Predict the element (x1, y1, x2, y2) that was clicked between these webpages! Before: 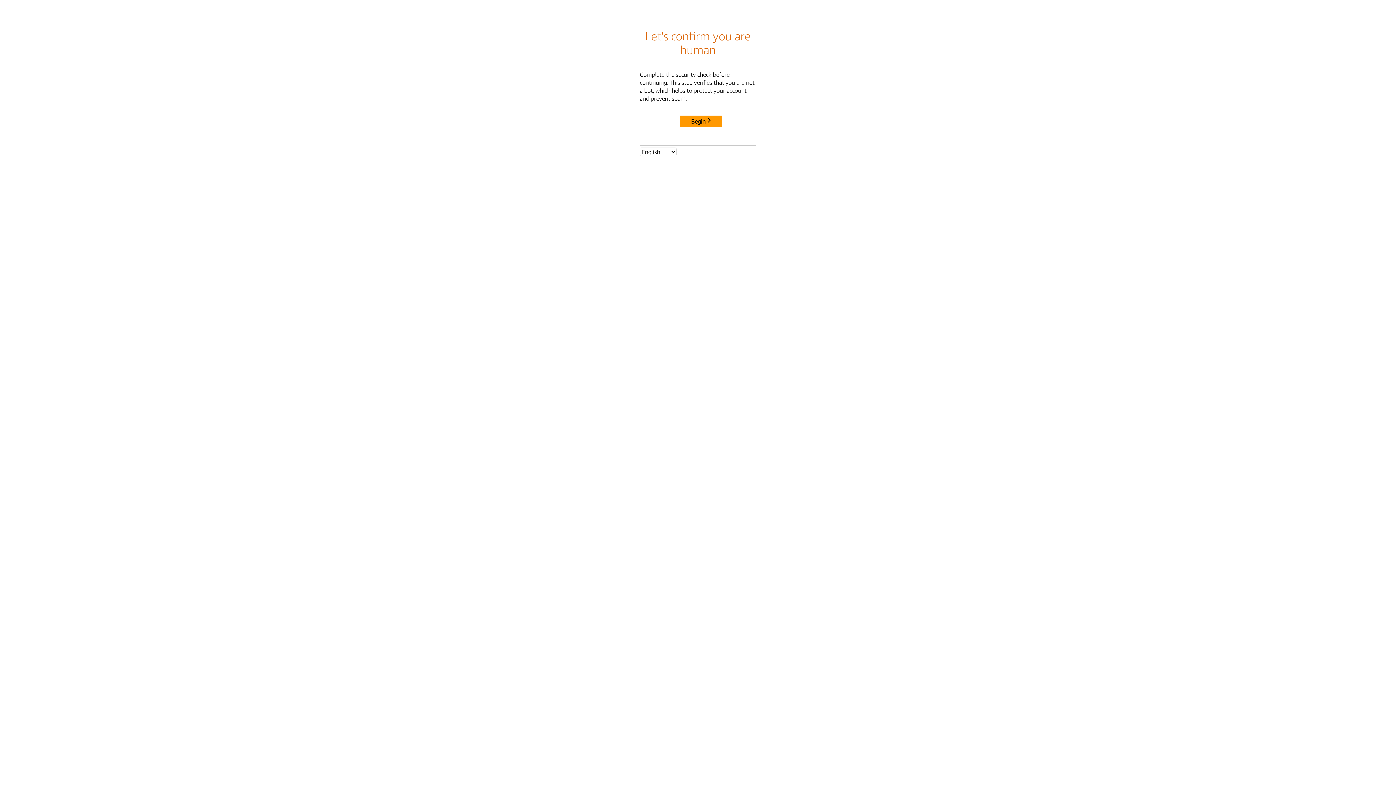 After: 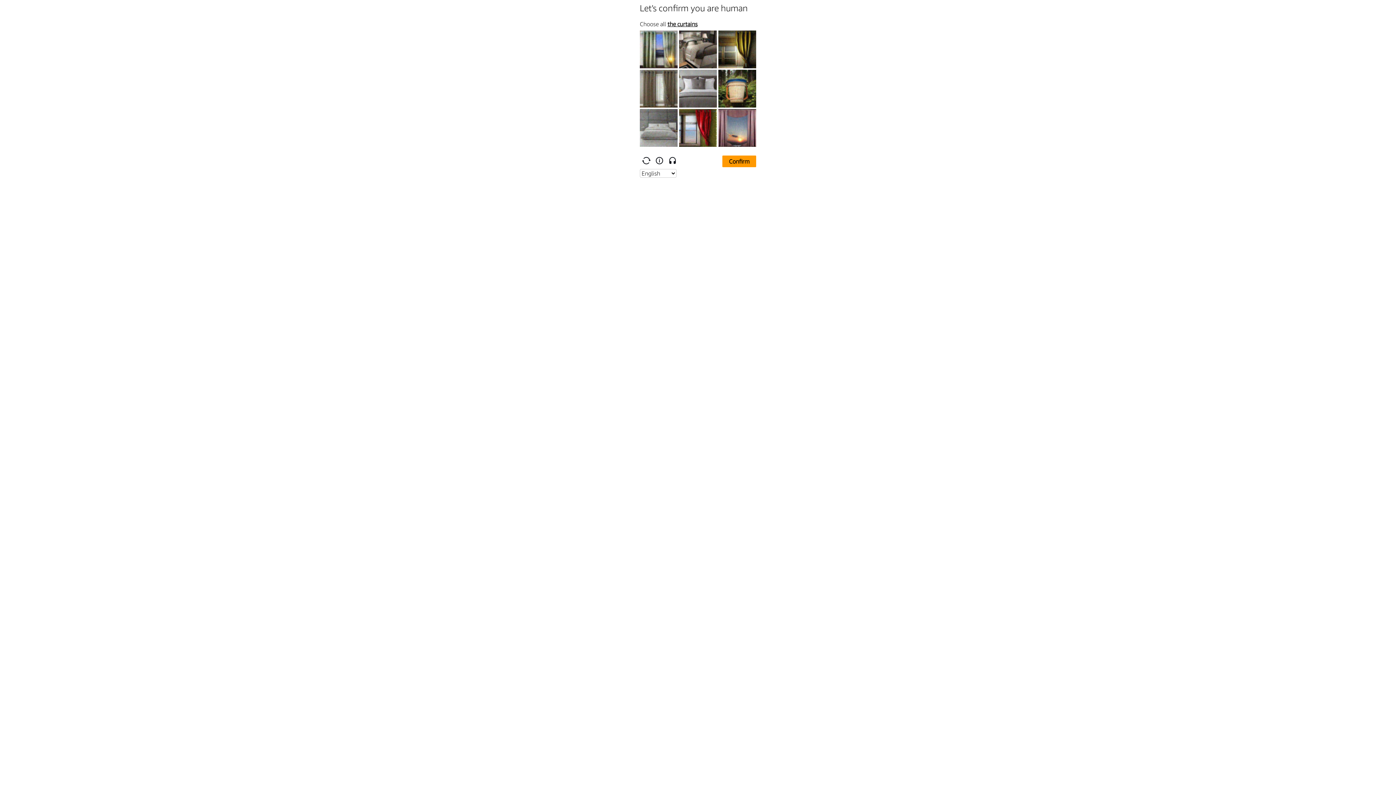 Action: label: Begin bbox: (680, 115, 722, 127)